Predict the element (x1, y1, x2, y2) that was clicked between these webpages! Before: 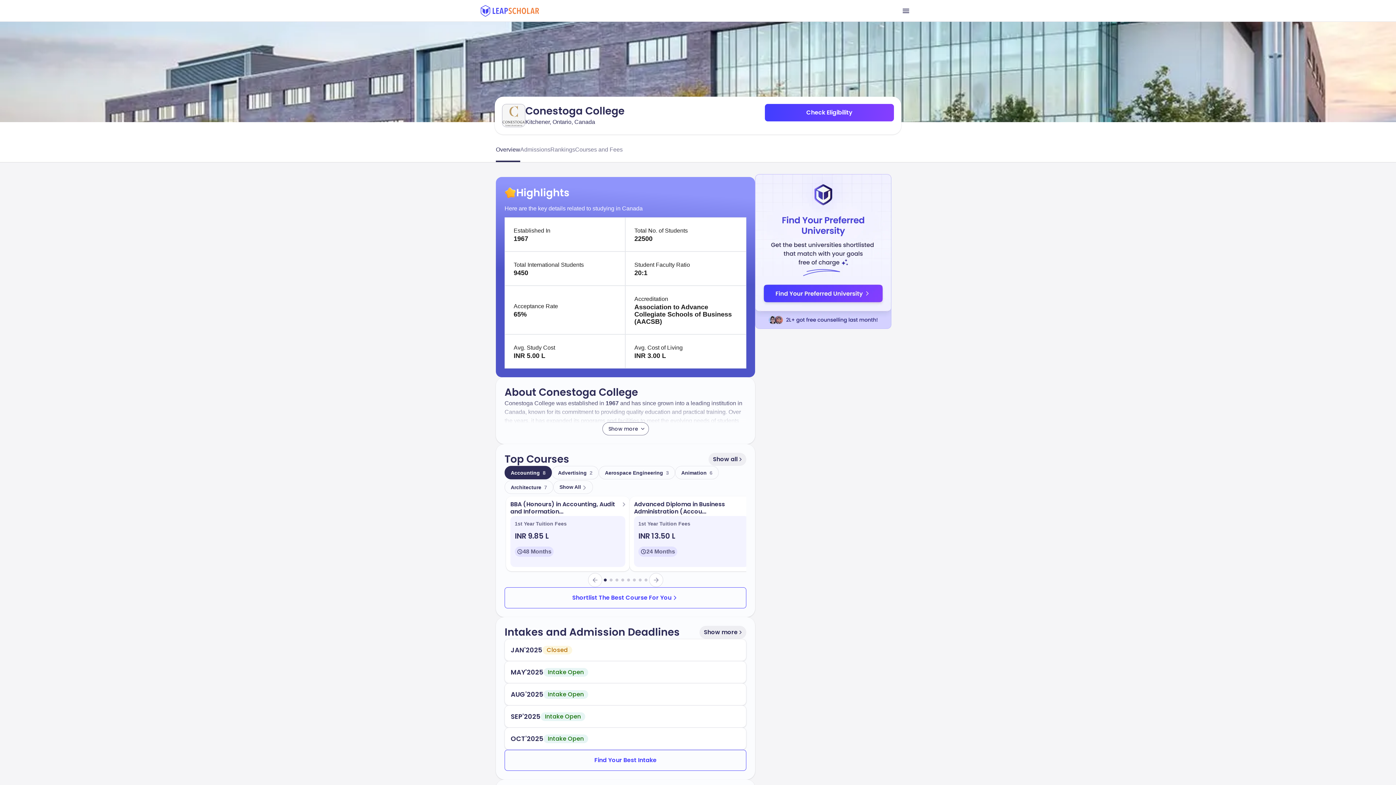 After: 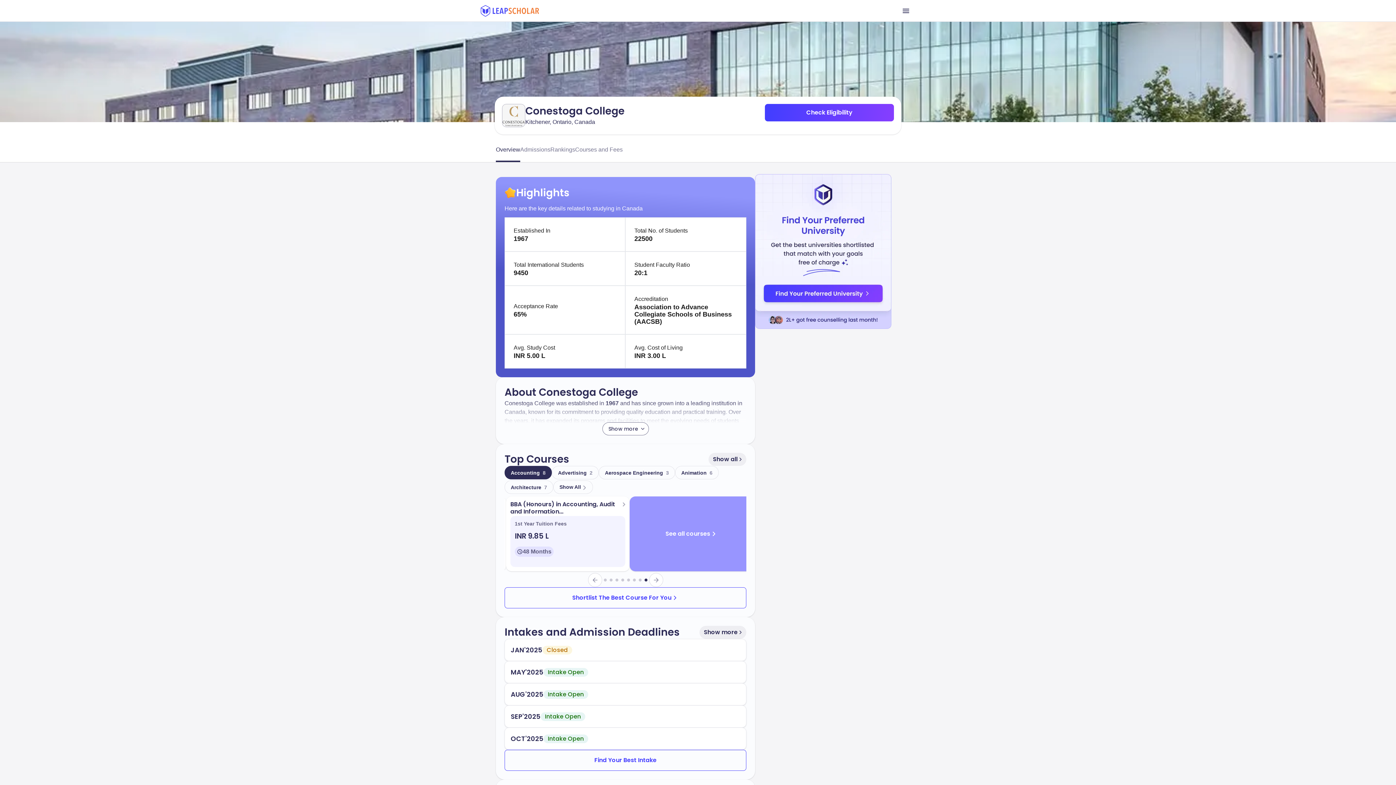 Action: bbox: (644, 578, 647, 581)